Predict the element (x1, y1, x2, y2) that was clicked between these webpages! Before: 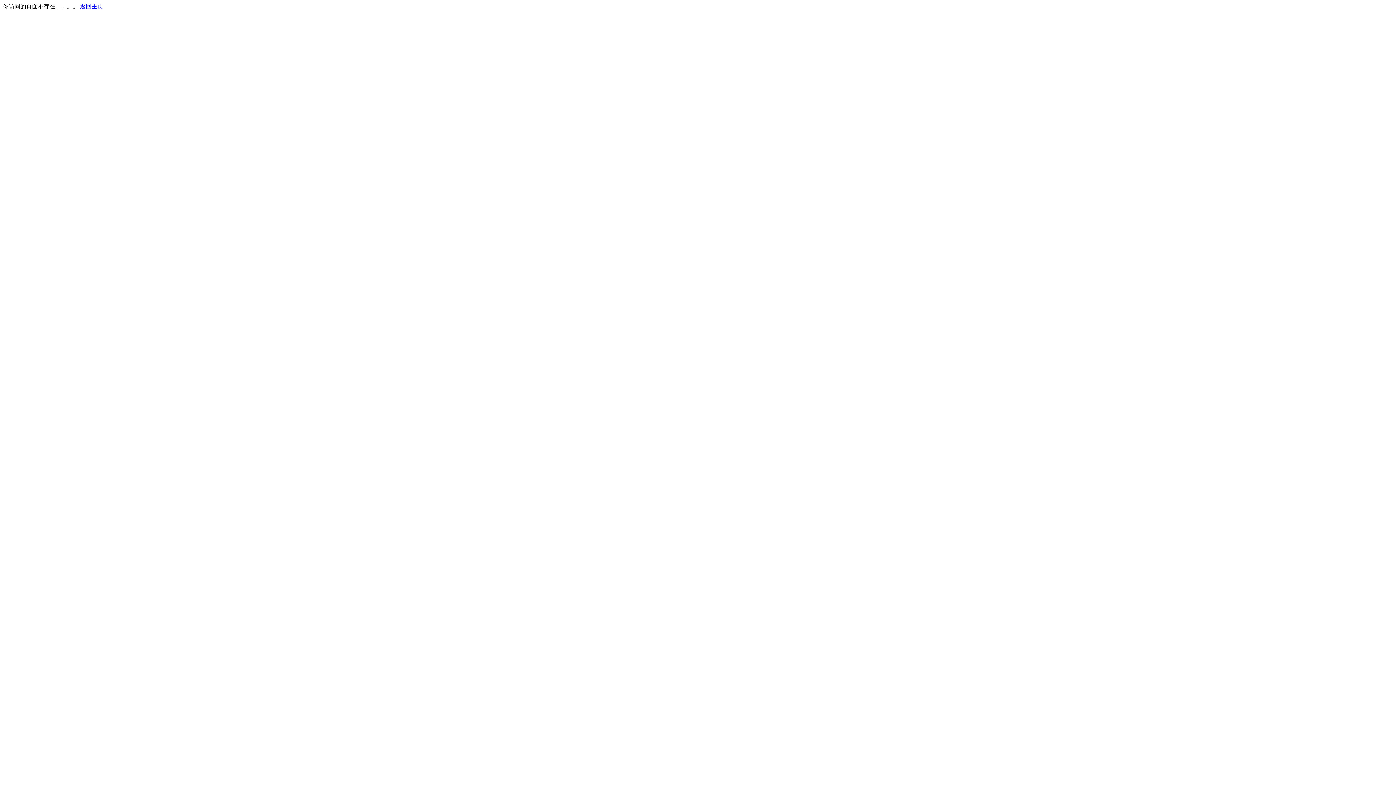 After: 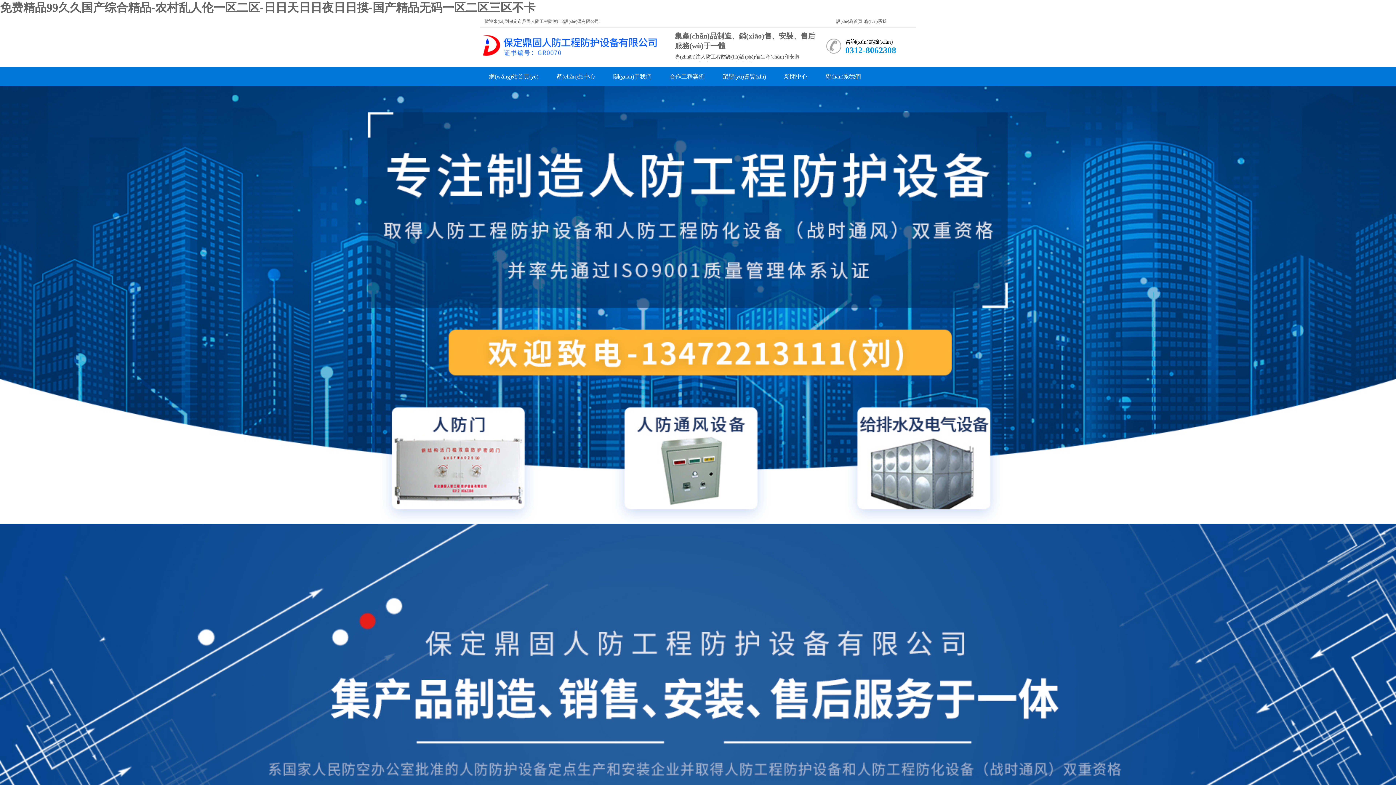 Action: bbox: (80, 3, 103, 9) label: 返回主页